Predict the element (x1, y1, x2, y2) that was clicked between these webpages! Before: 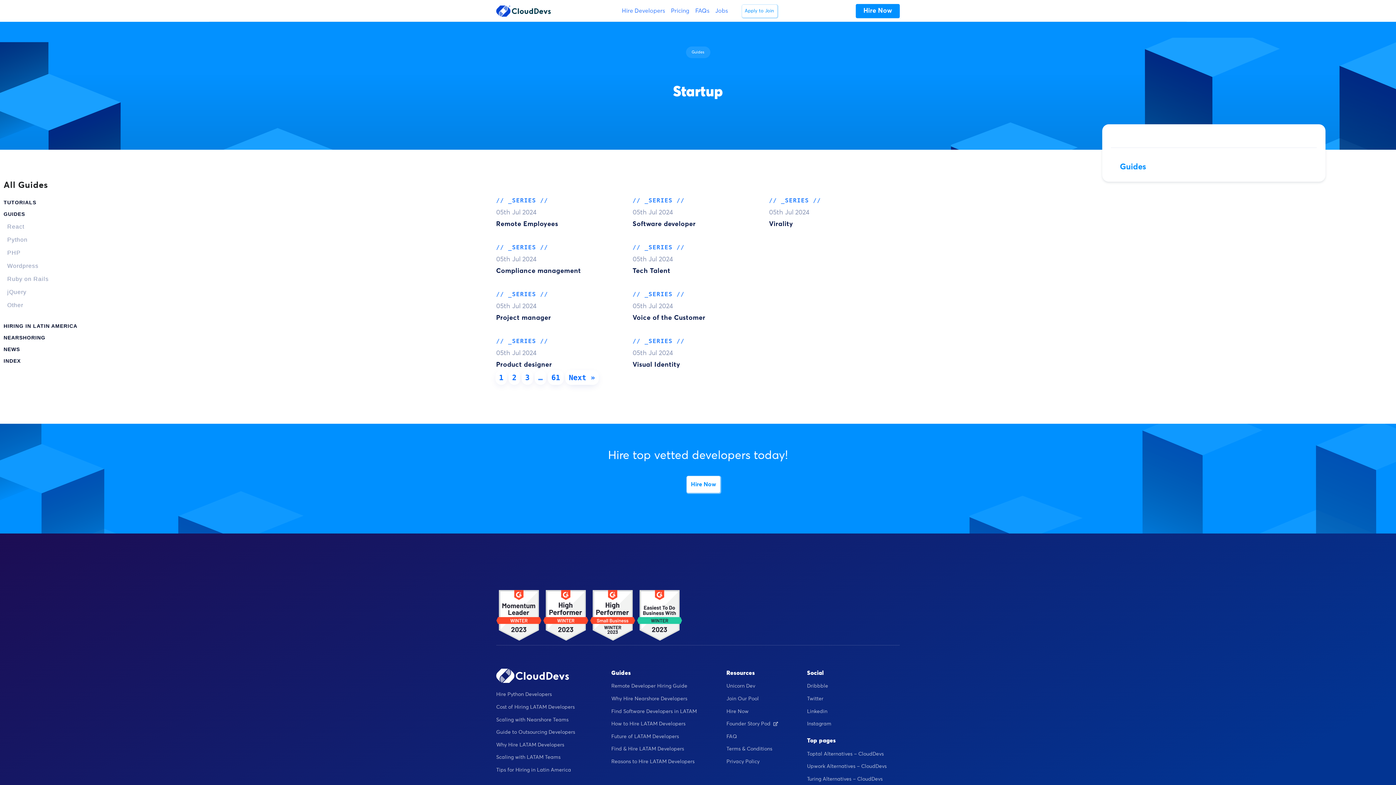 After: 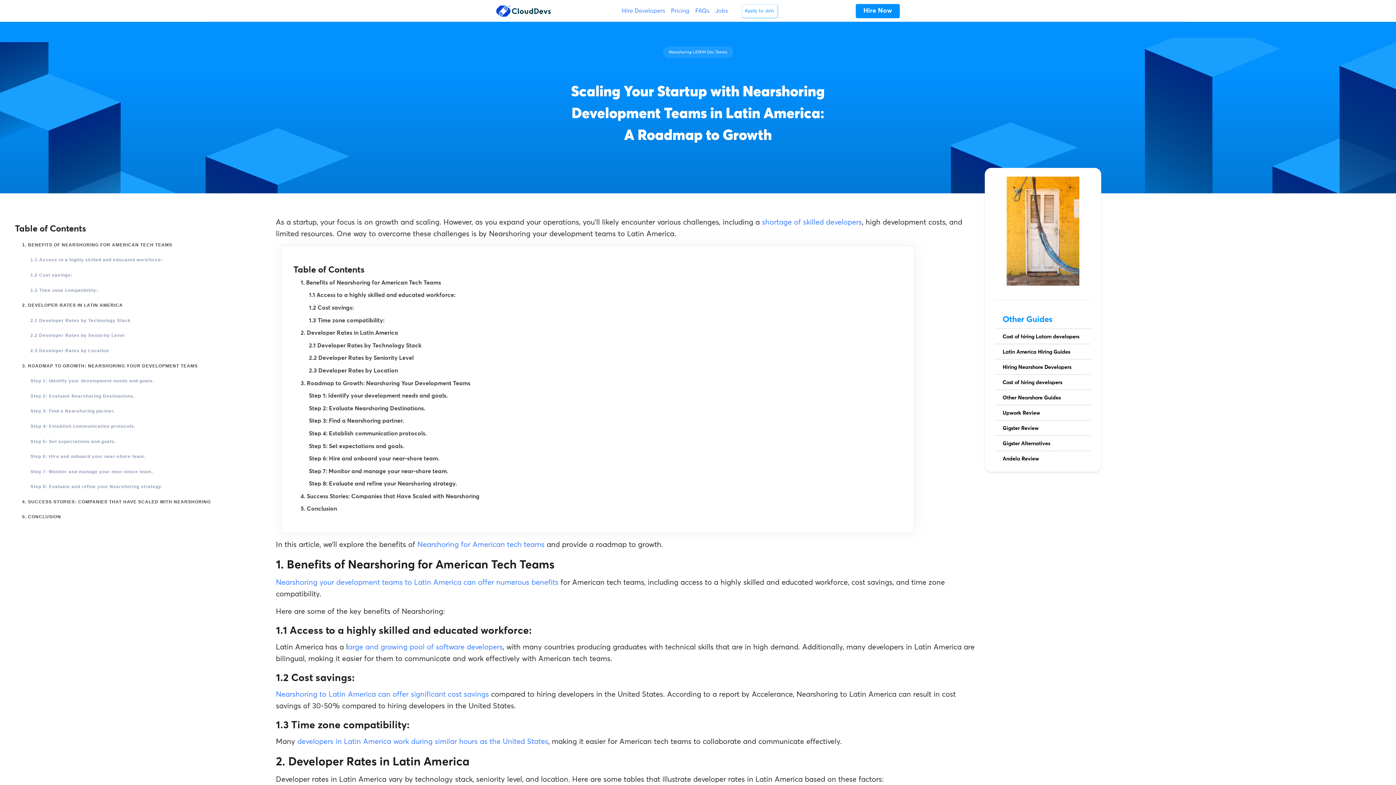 Action: label: Scaling with Nearshore Teams bbox: (496, 714, 589, 726)